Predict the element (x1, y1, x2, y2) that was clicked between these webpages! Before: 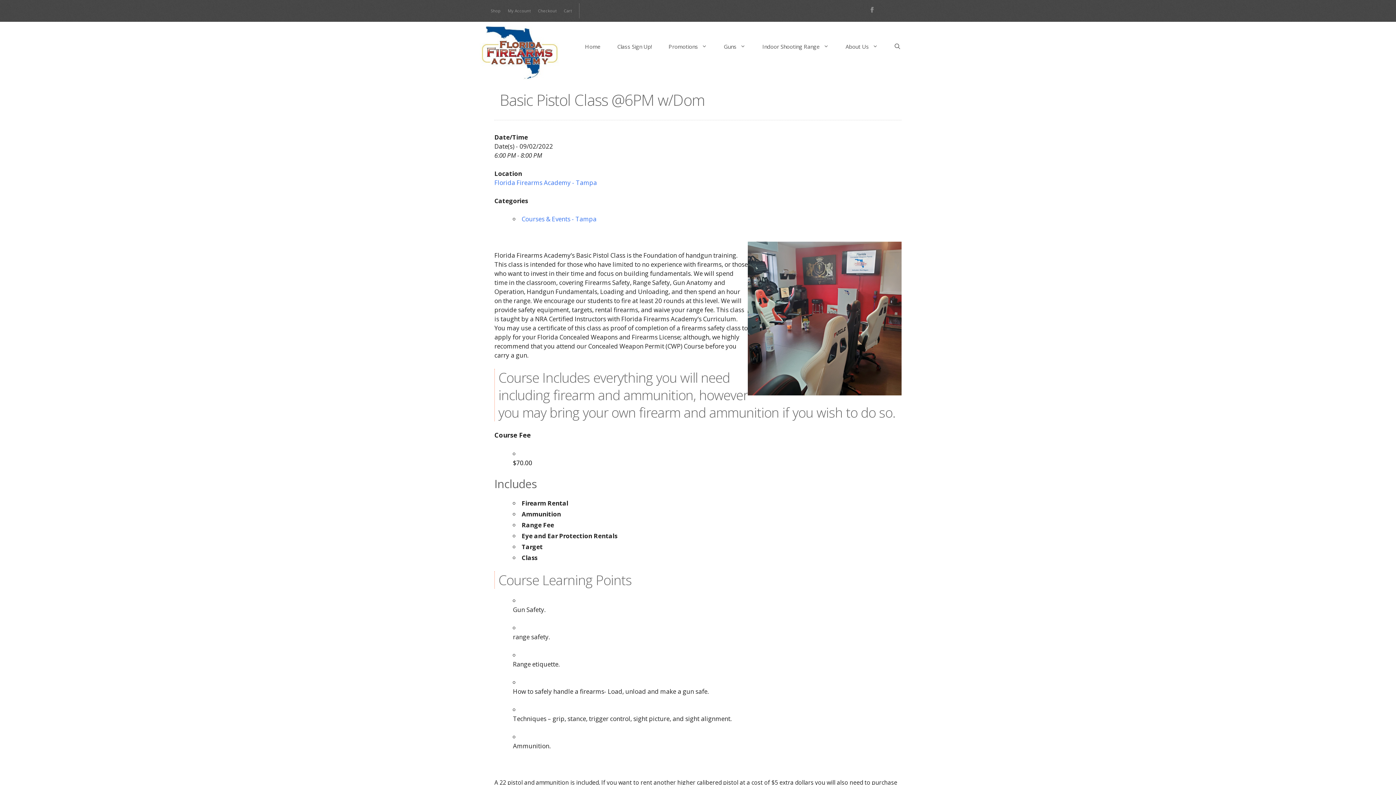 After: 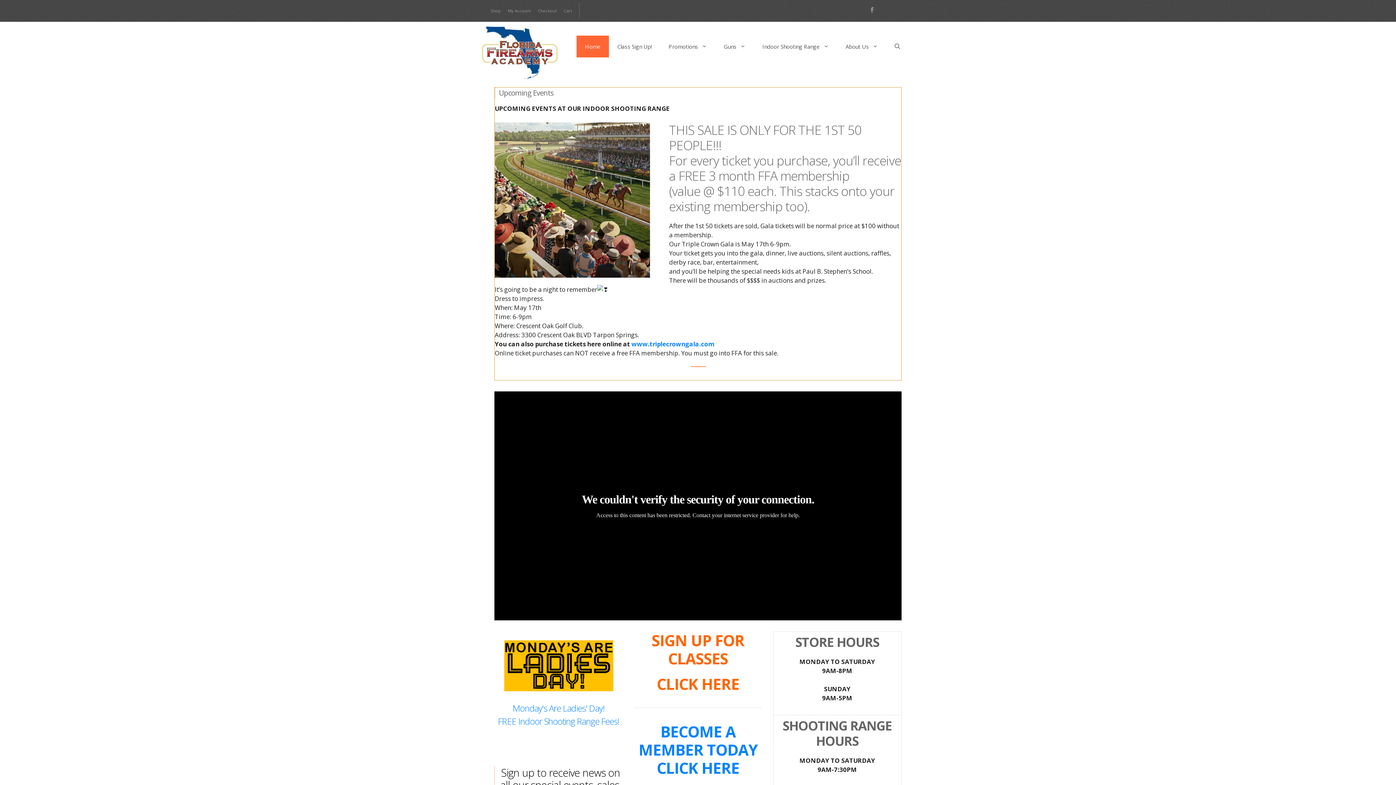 Action: bbox: (480, 47, 559, 56)